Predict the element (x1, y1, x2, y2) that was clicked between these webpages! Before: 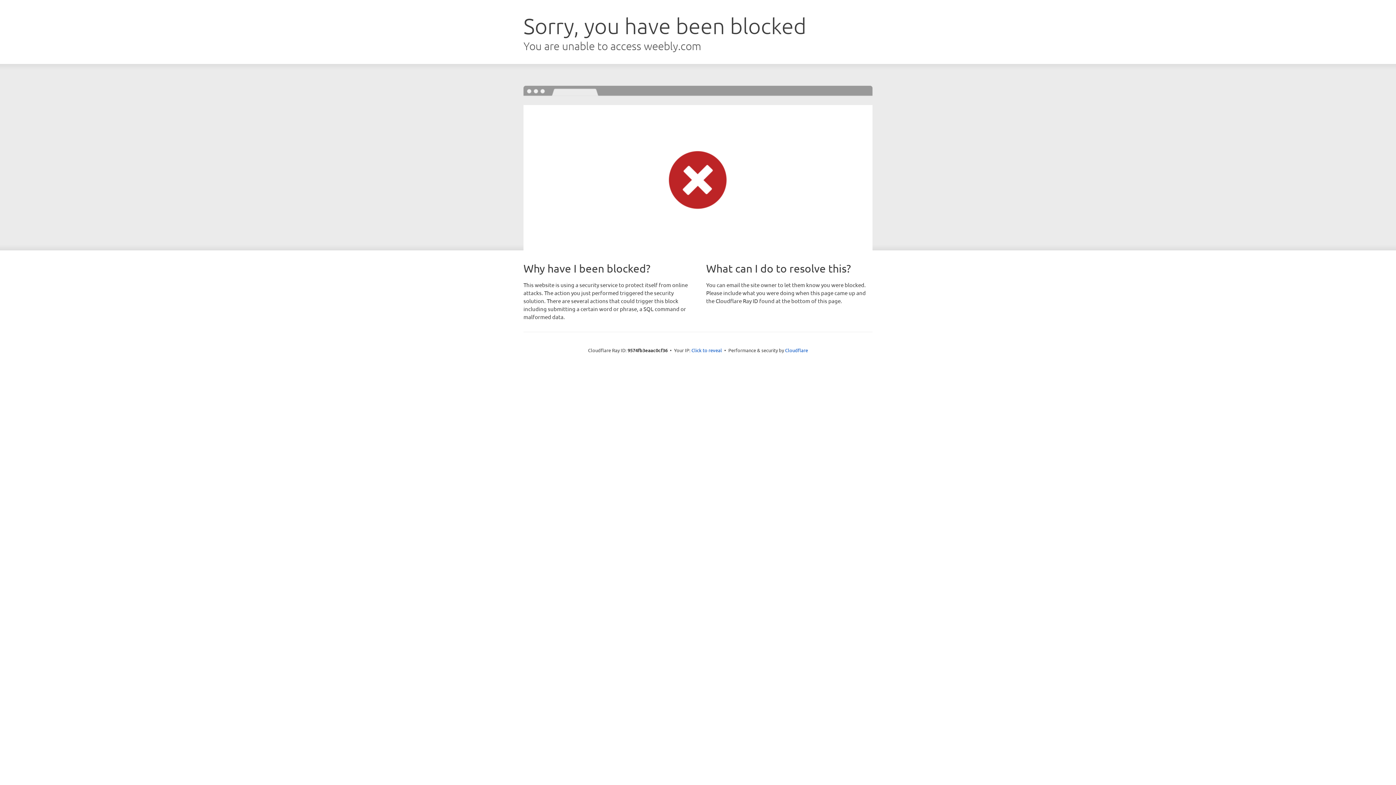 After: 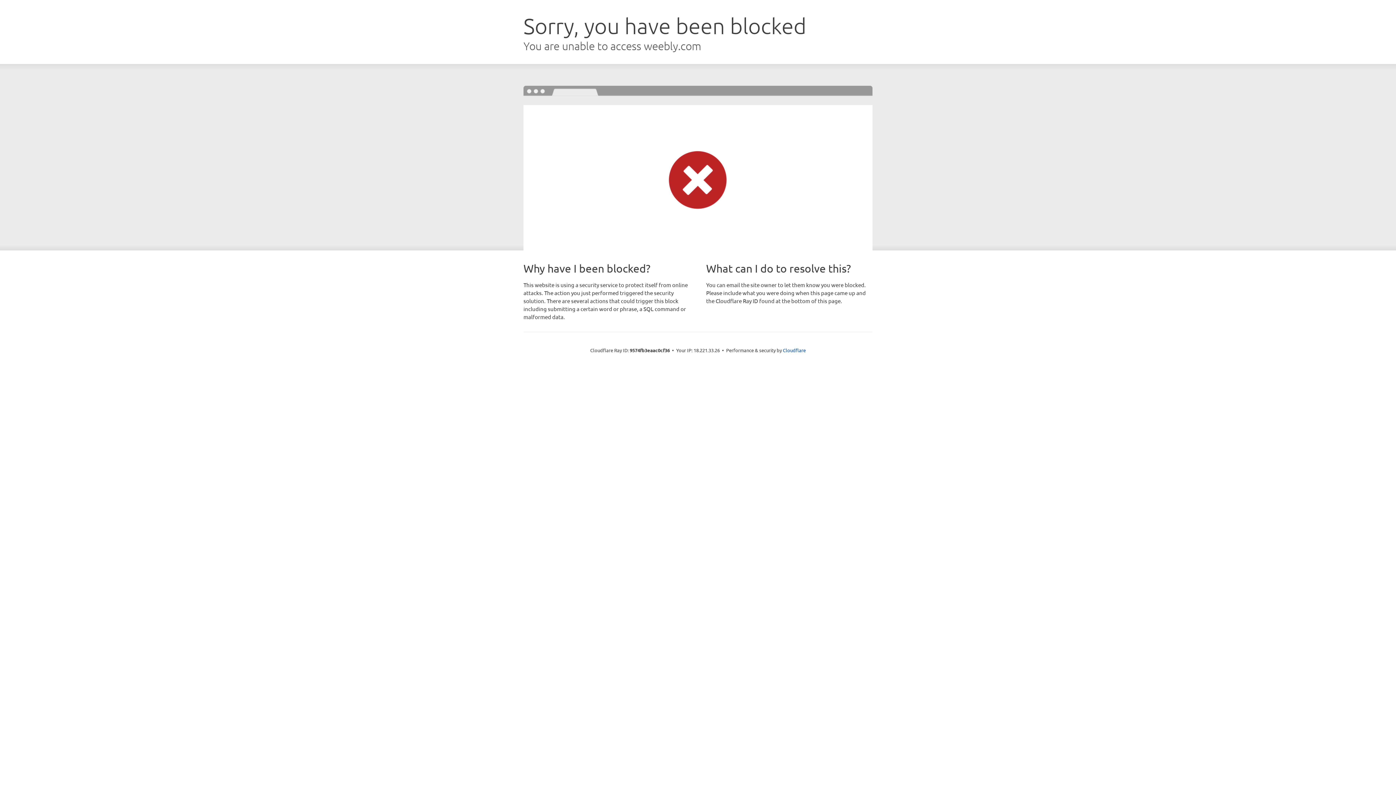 Action: label: Click to reveal bbox: (691, 346, 722, 353)